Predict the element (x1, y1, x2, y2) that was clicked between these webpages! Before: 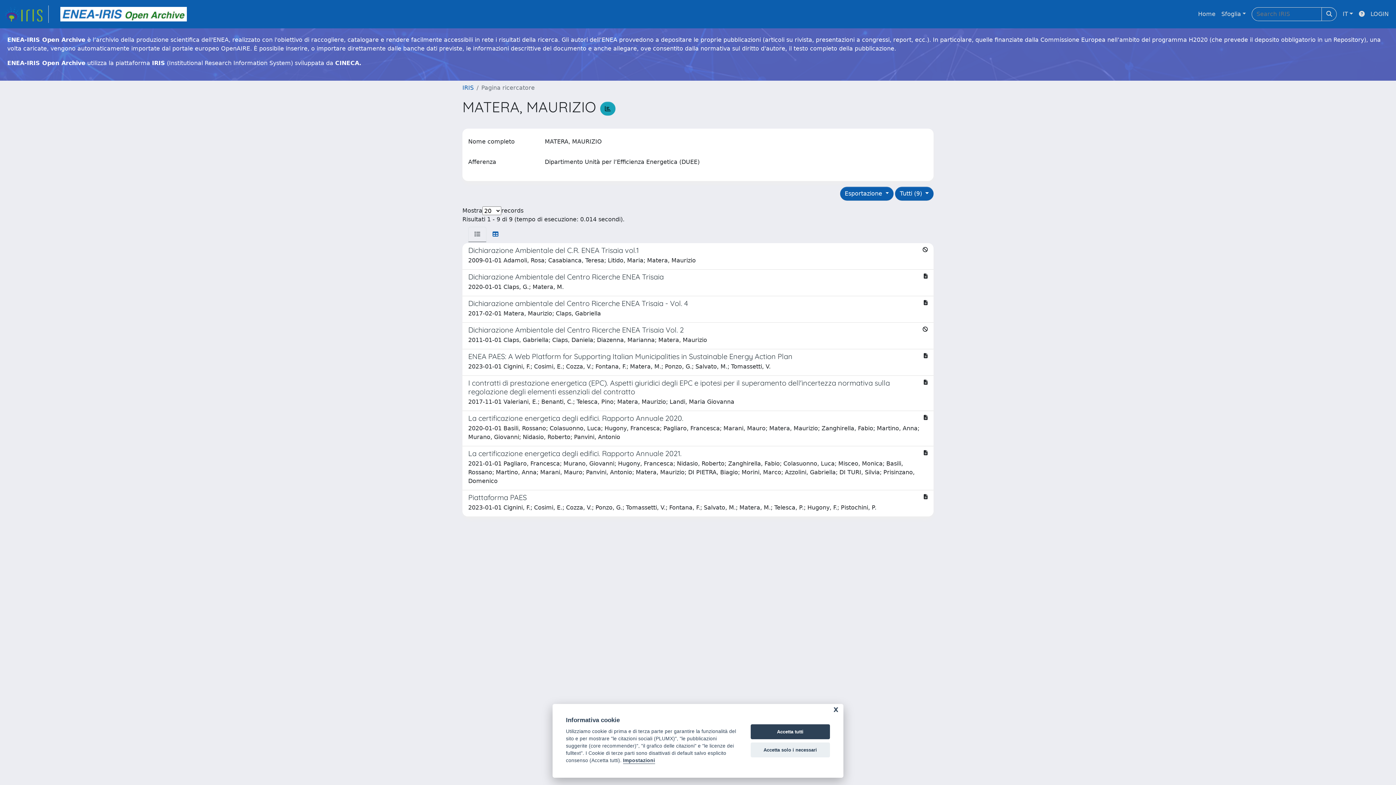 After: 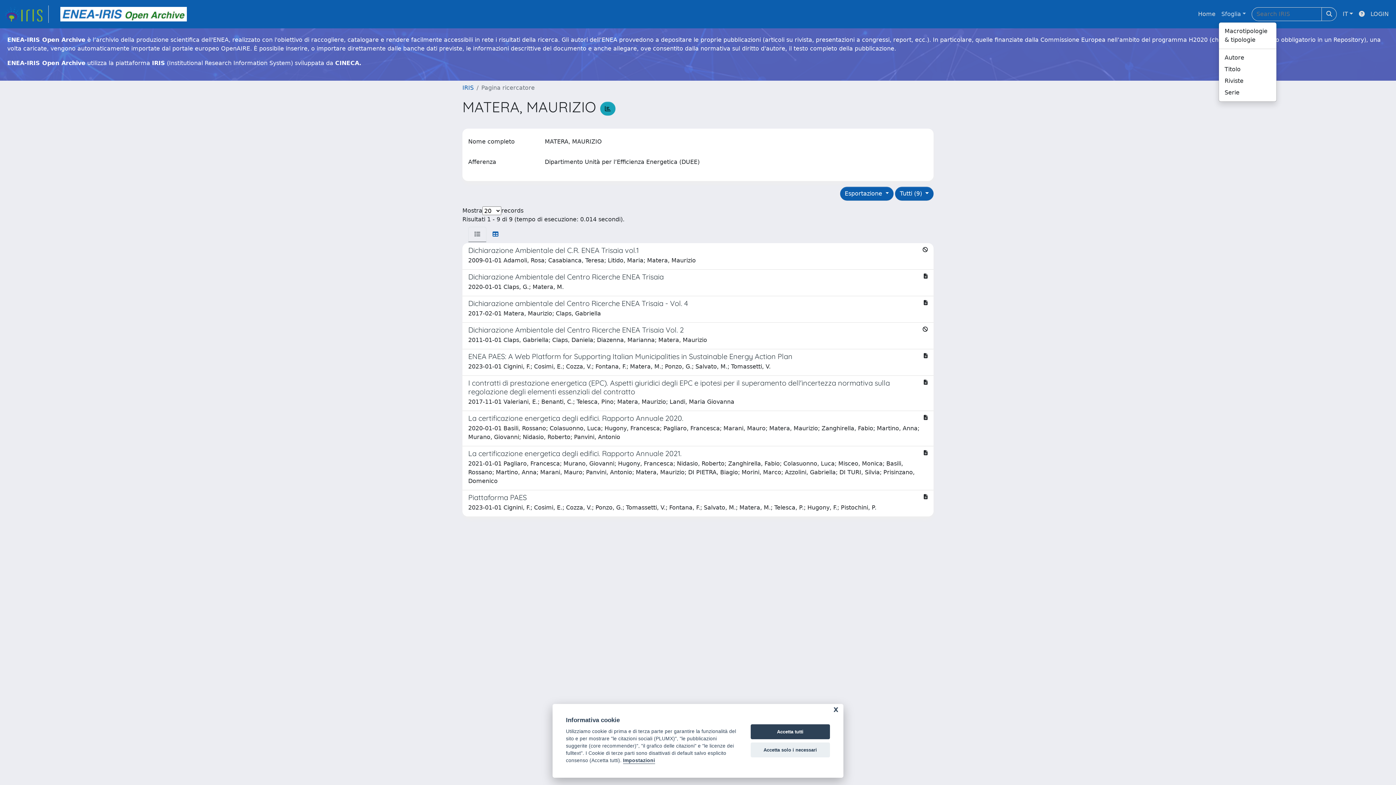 Action: bbox: (1218, 6, 1249, 21) label: Sfoglia